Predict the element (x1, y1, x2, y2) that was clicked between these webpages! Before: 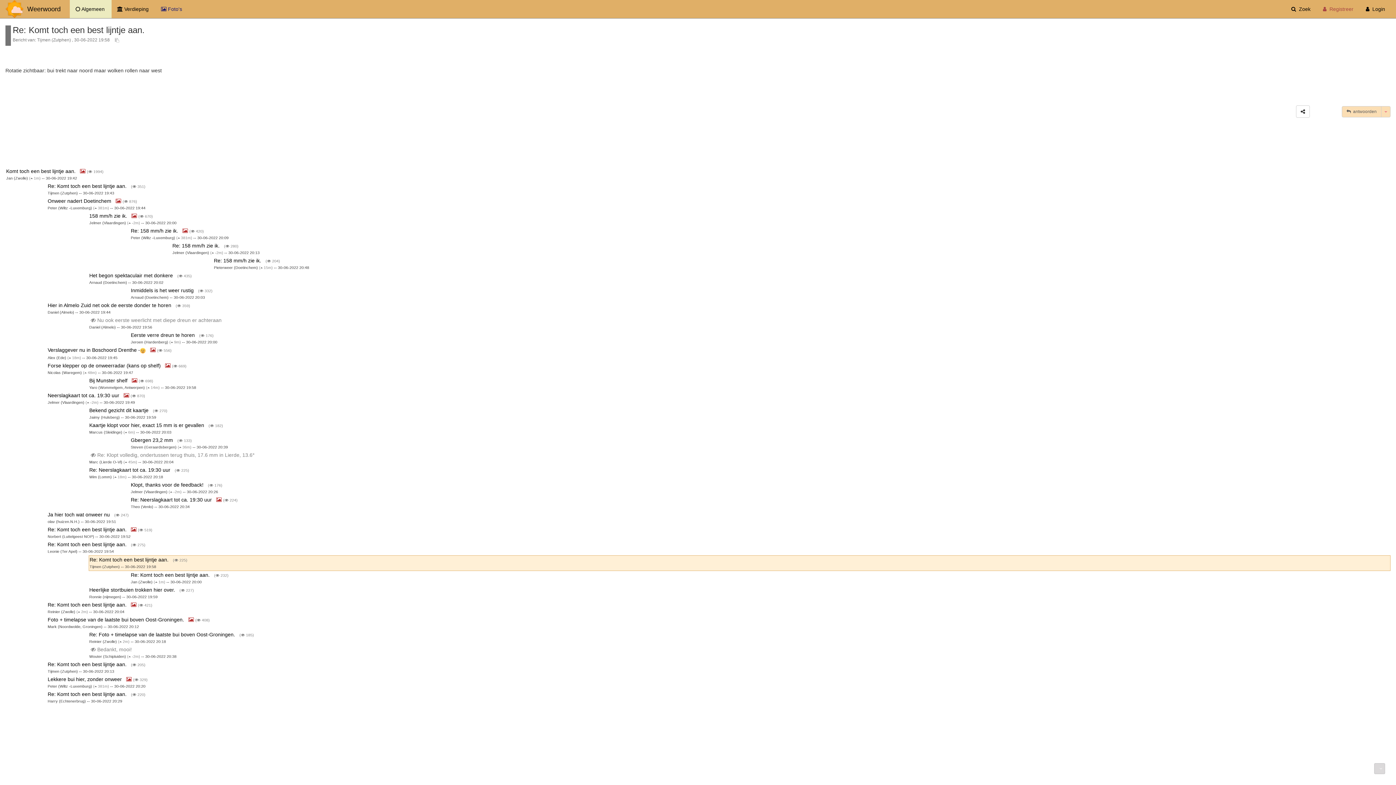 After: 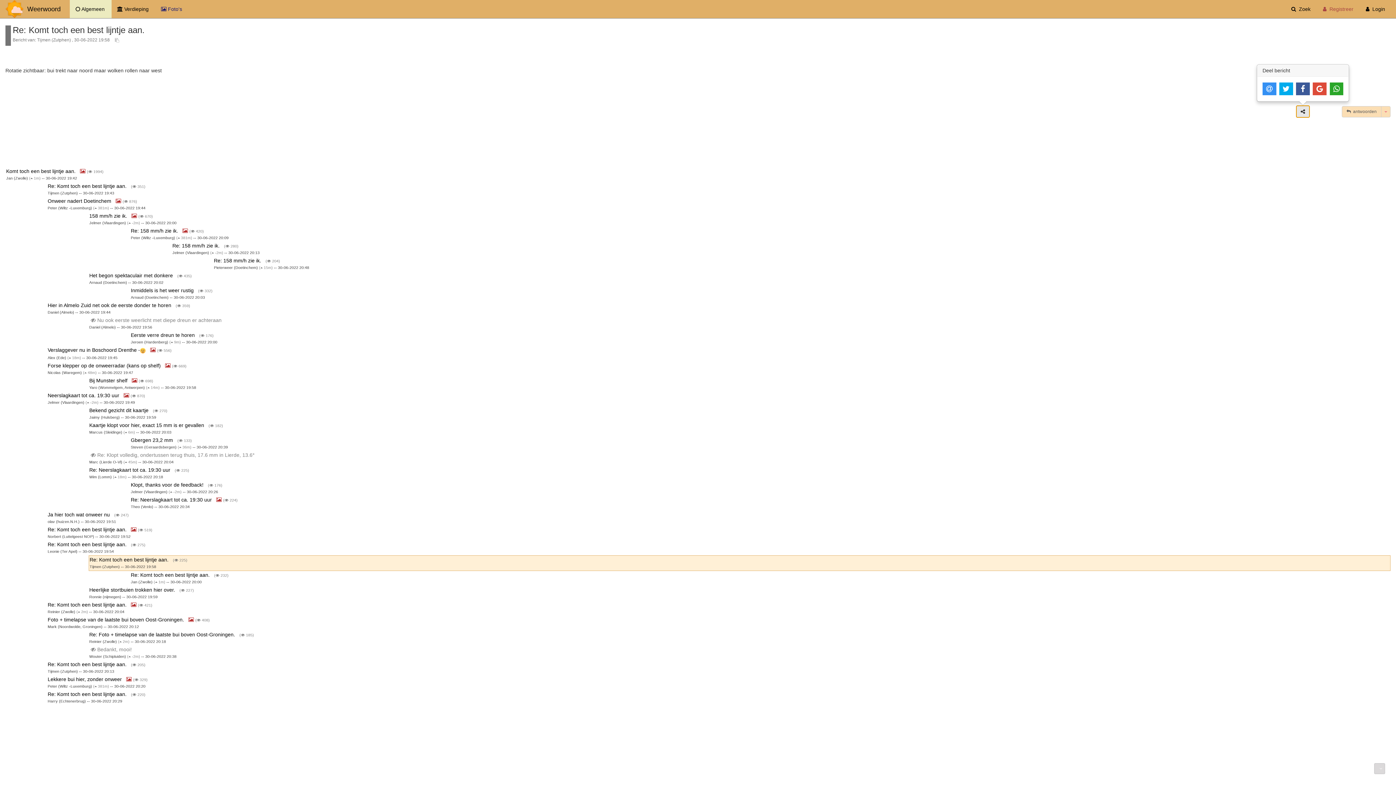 Action: bbox: (1296, 105, 1310, 117)